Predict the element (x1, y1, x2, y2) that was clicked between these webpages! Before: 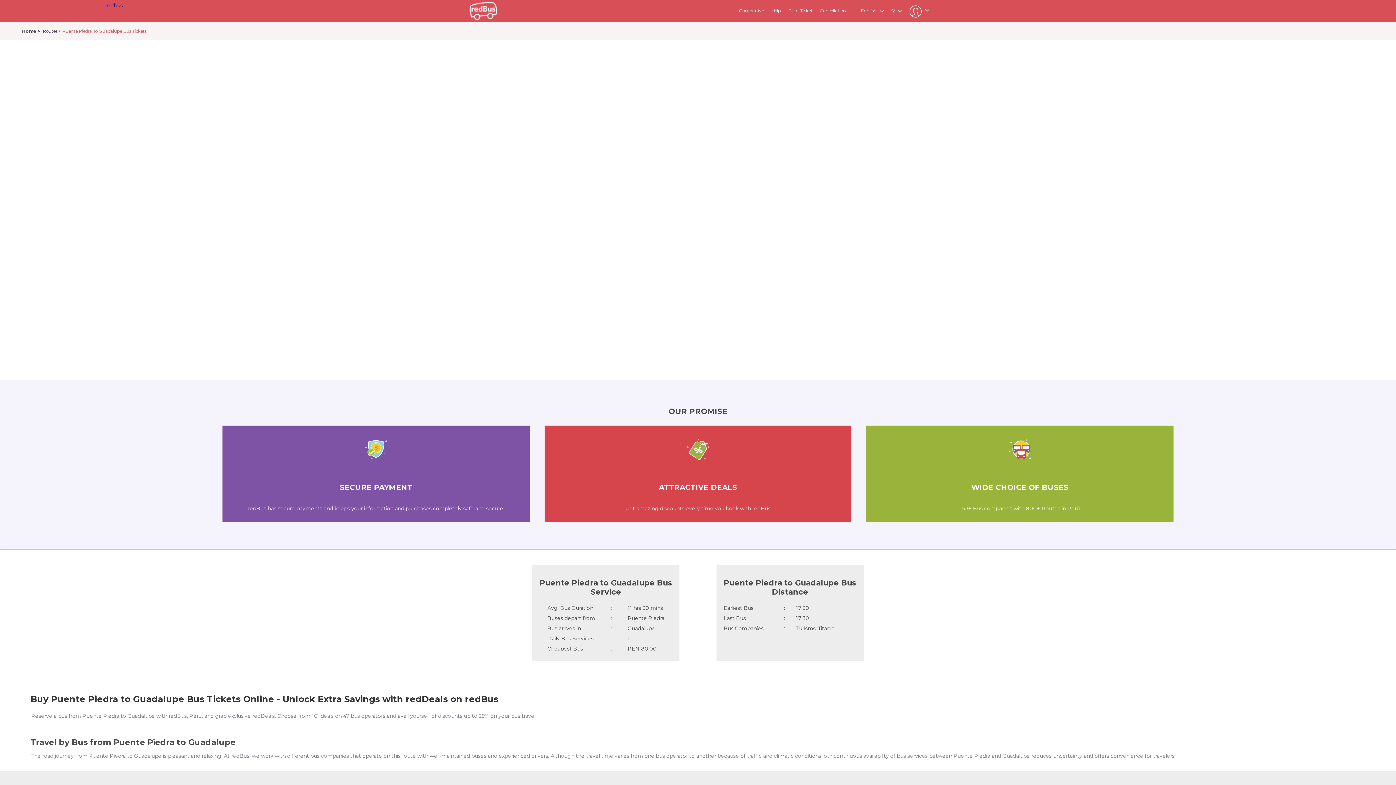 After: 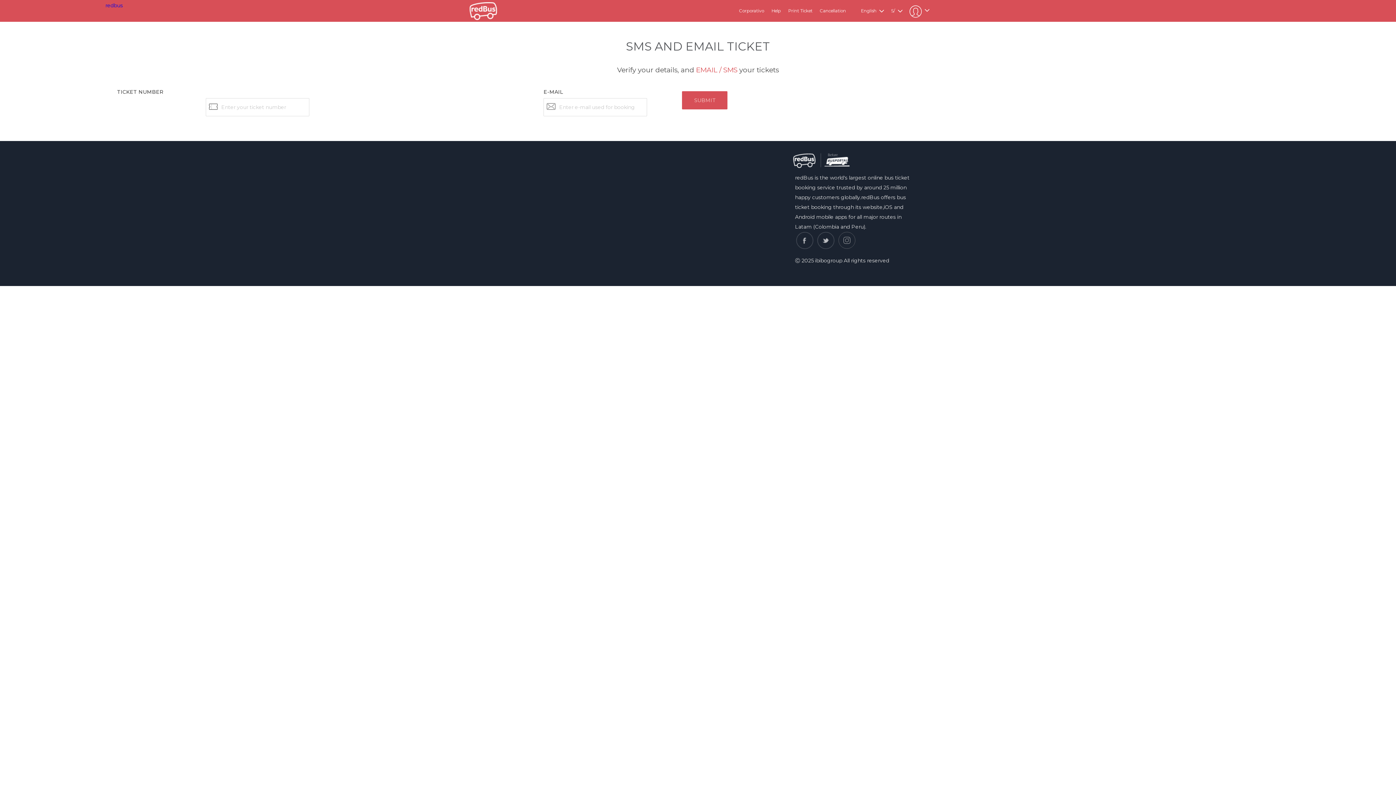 Action: bbox: (788, 8, 812, 13) label: Print Ticket